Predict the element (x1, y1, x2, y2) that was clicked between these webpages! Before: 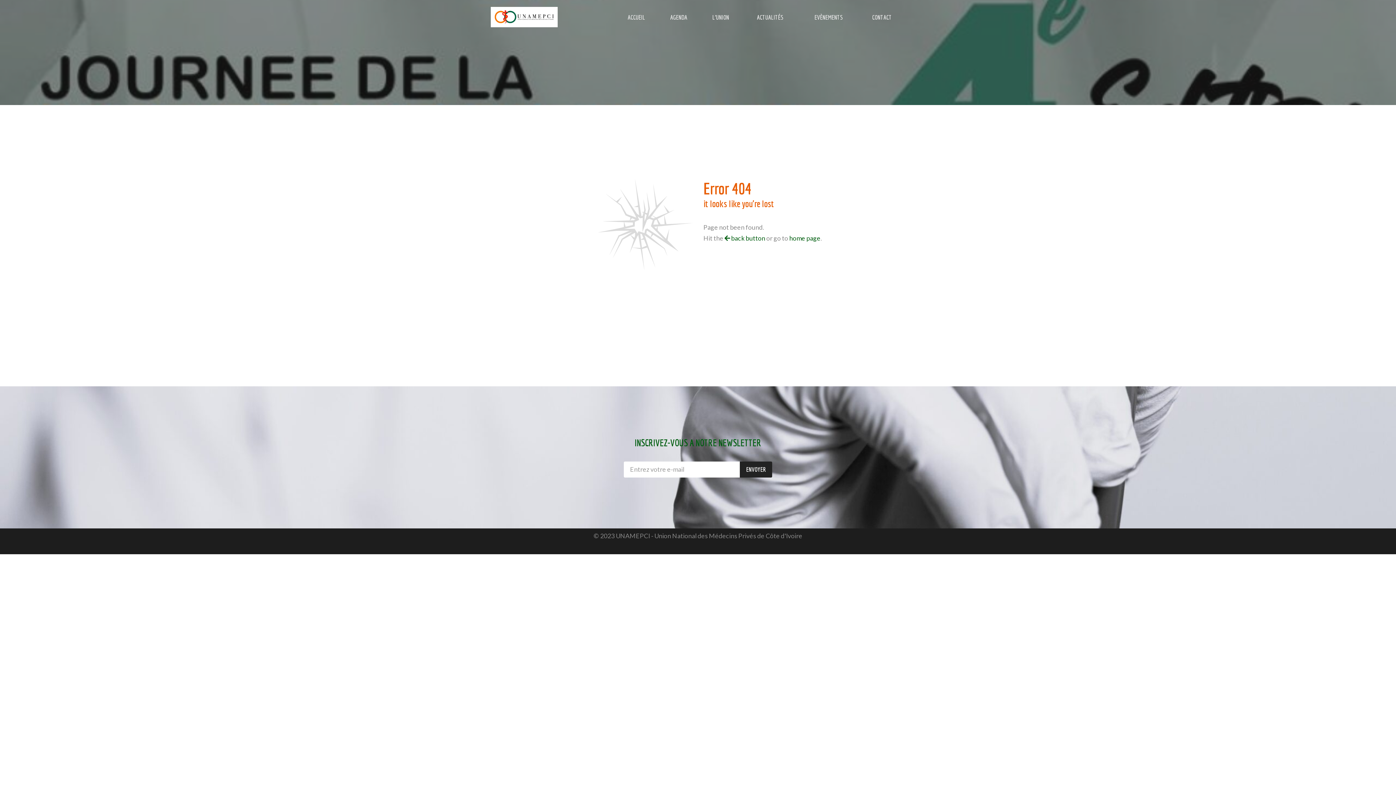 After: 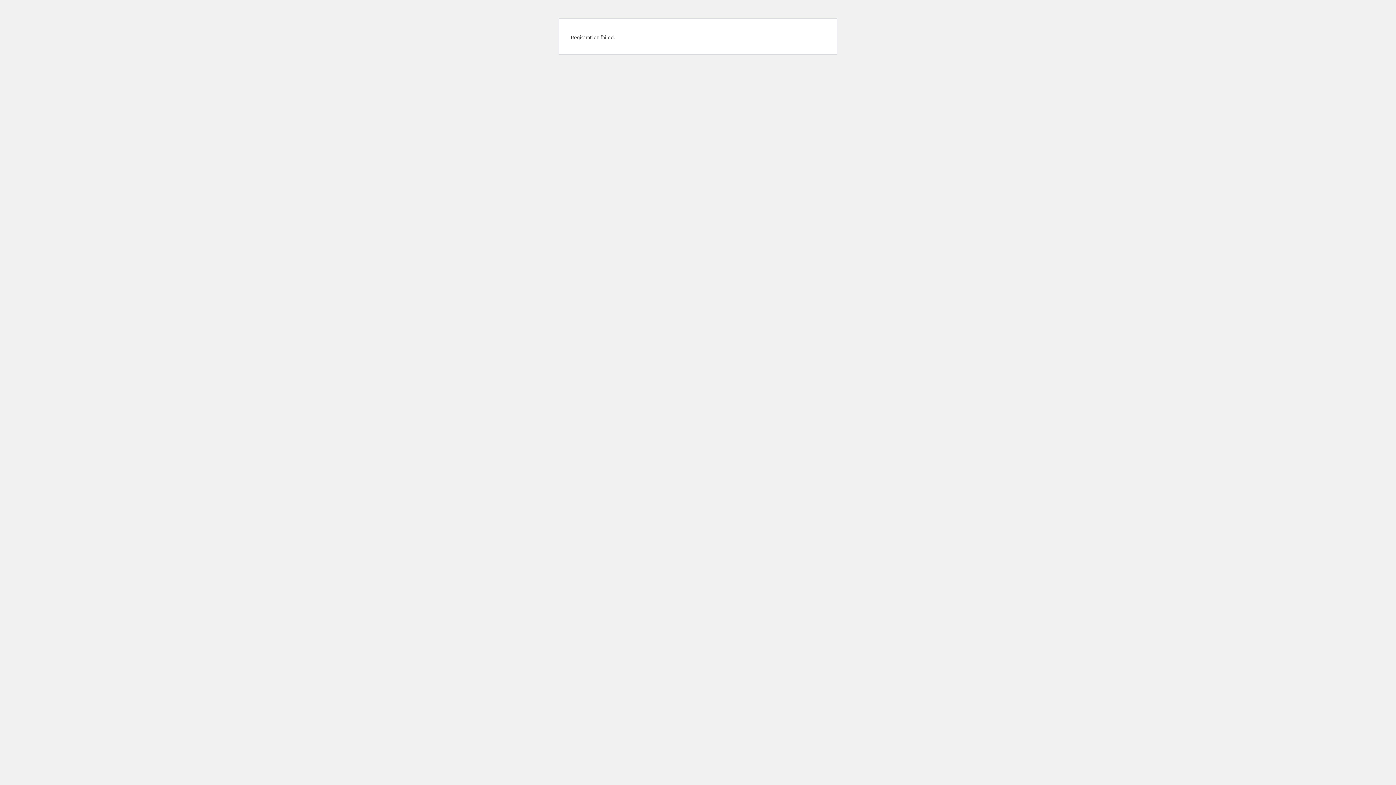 Action: label: ENVOYER bbox: (740, 461, 772, 477)